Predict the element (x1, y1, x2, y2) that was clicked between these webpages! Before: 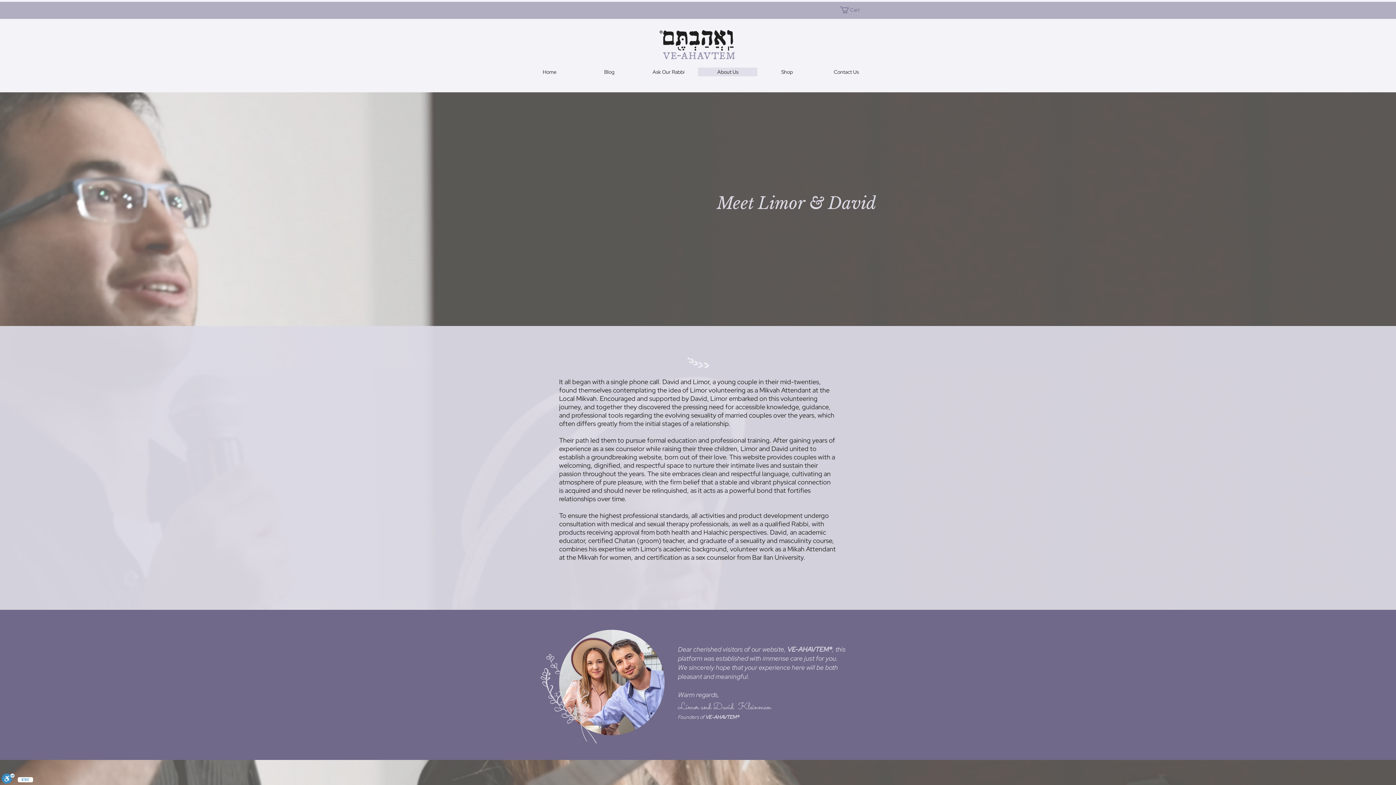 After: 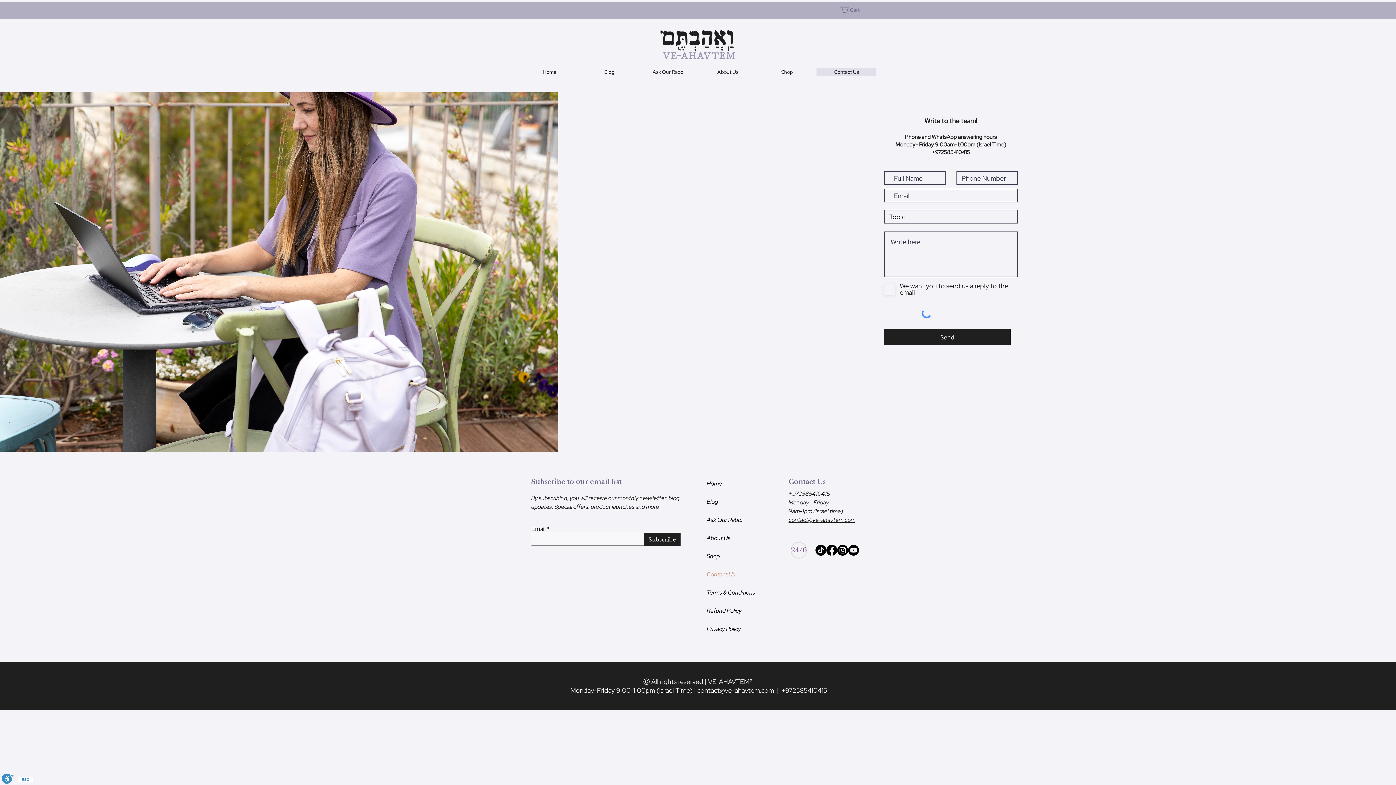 Action: bbox: (816, 67, 876, 76) label: Contact Us